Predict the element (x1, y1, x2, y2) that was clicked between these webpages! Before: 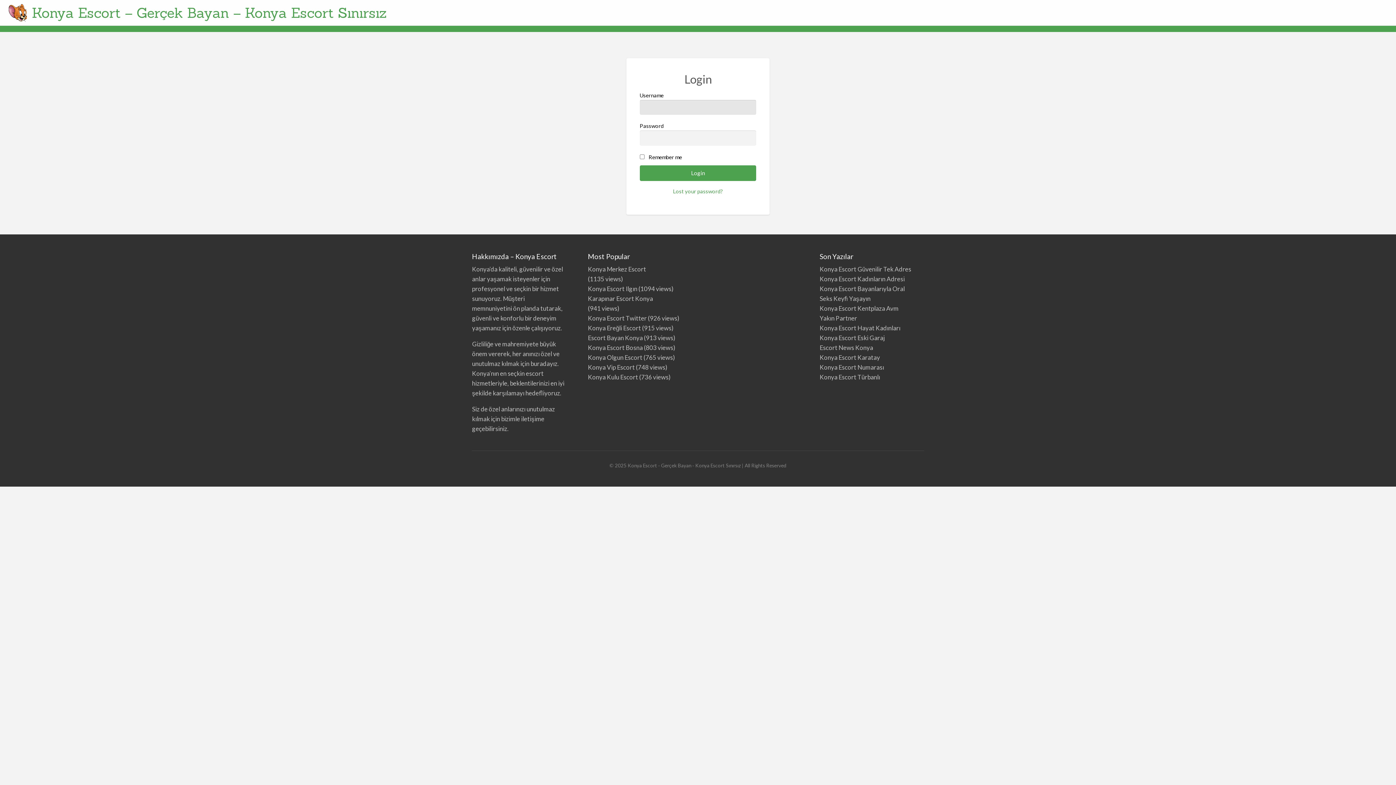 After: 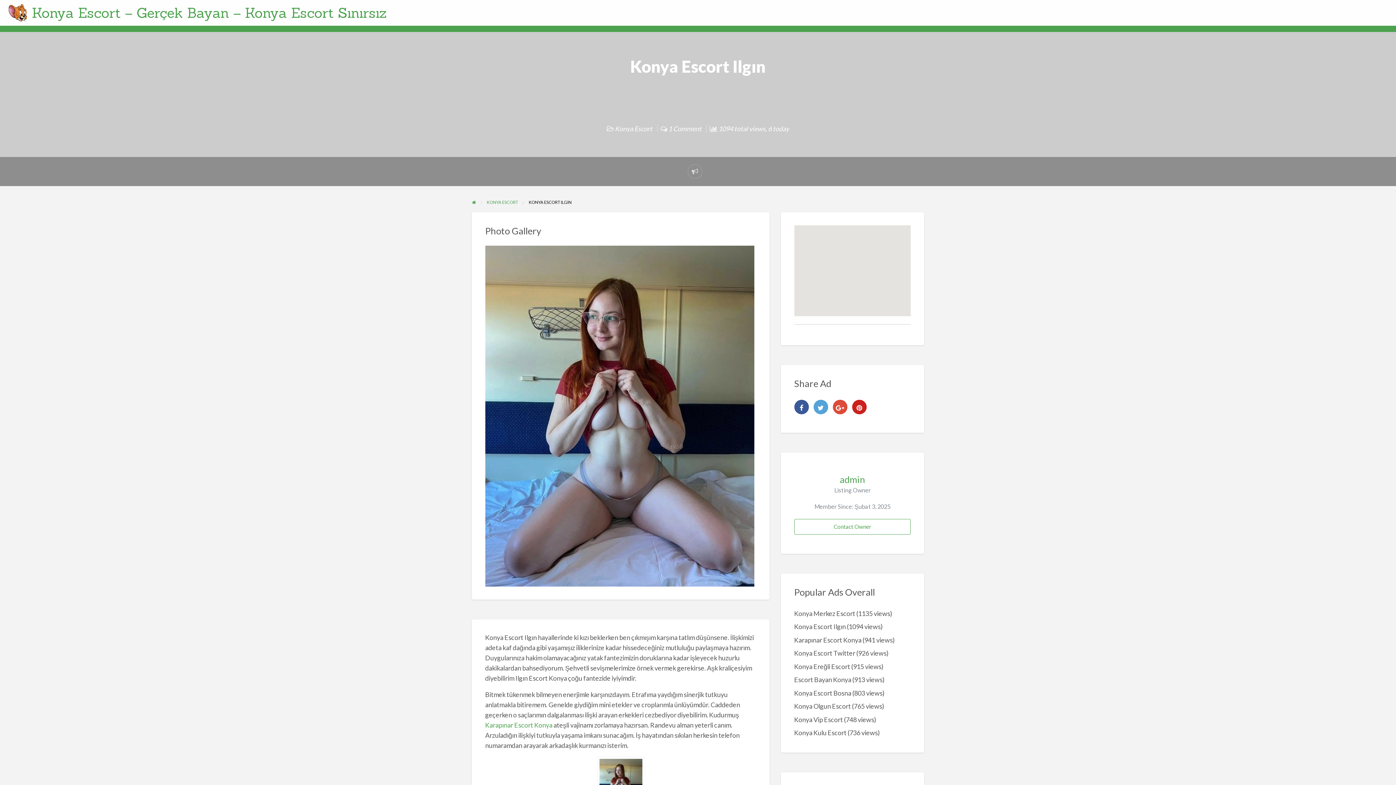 Action: bbox: (588, 285, 637, 292) label: Konya Escort Ilgın